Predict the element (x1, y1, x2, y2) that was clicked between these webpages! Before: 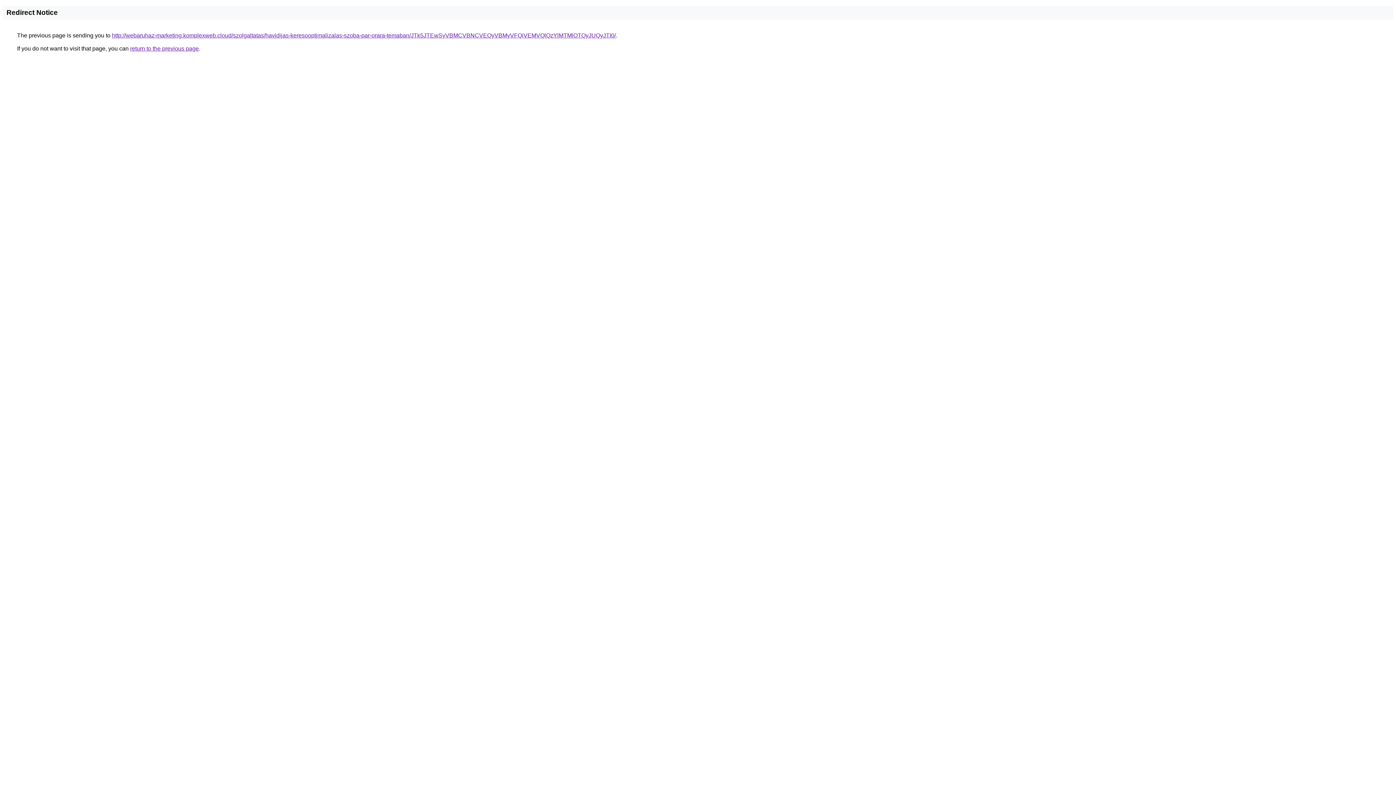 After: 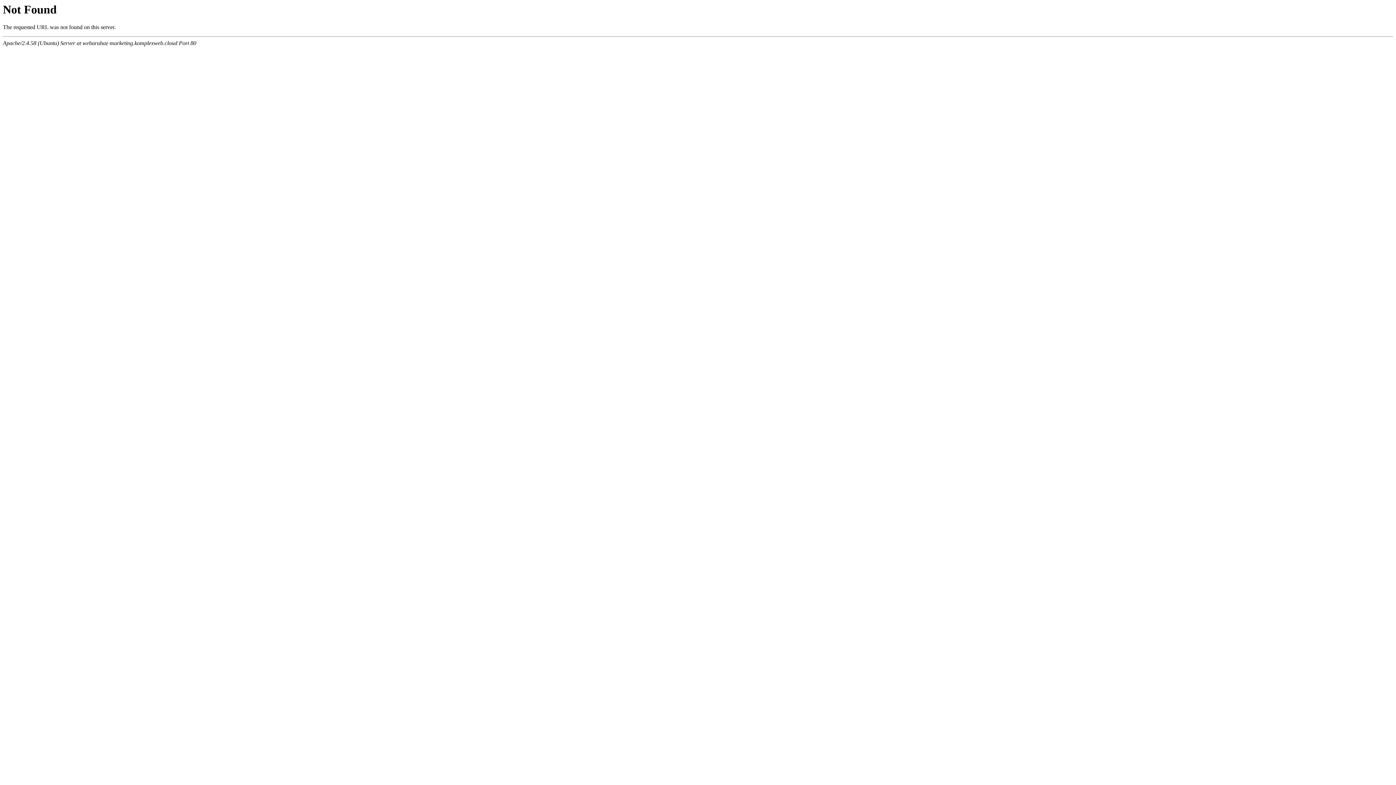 Action: label: http://webaruhaz-marketing.komplexweb.cloud/szolgaltatas/havidijas-keresooptimalizalas-szoba-par-orara-temaban/JTk5JTEwSyVBMCVBNCVEQyVBMyVFQiVEMVQlQzYlMTMlOTQyJUQyJTI0/ bbox: (112, 32, 616, 38)